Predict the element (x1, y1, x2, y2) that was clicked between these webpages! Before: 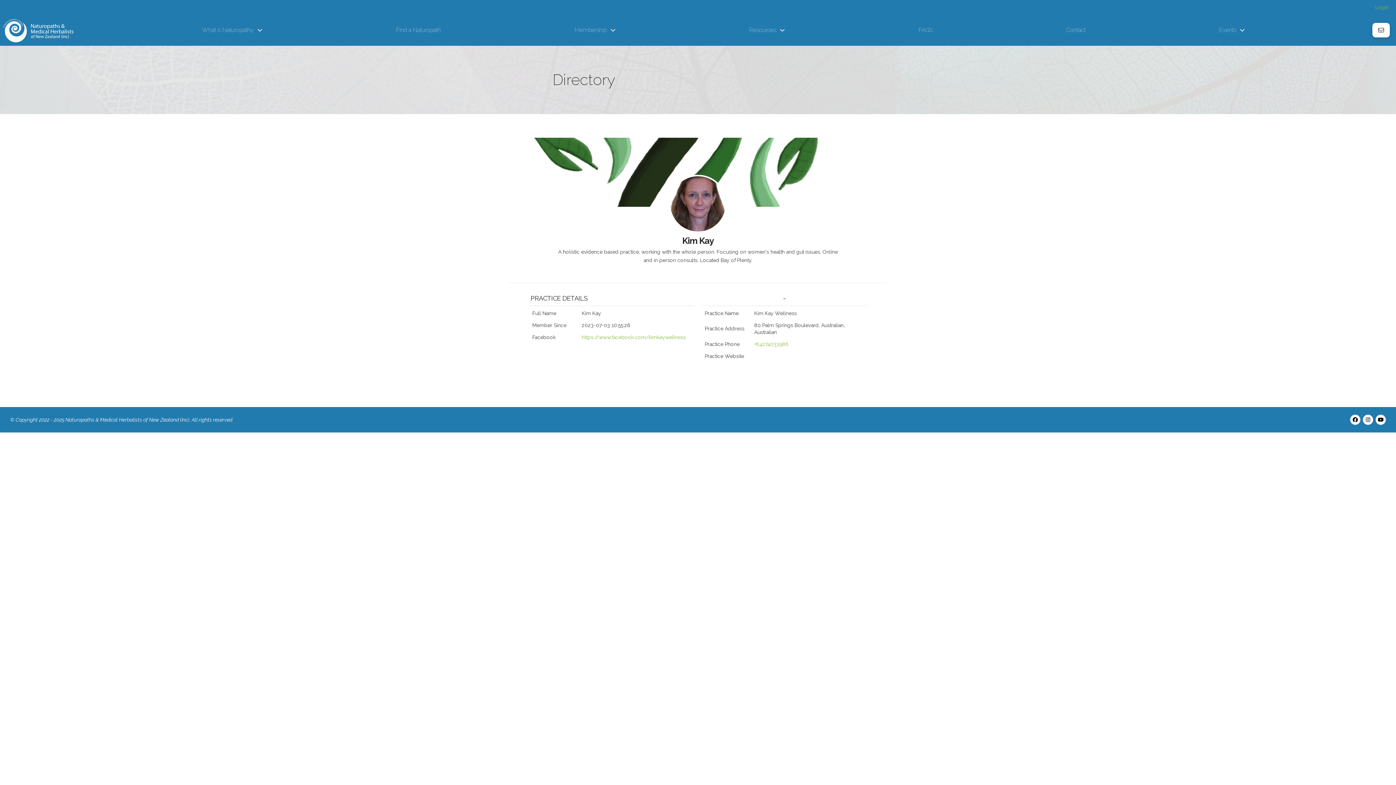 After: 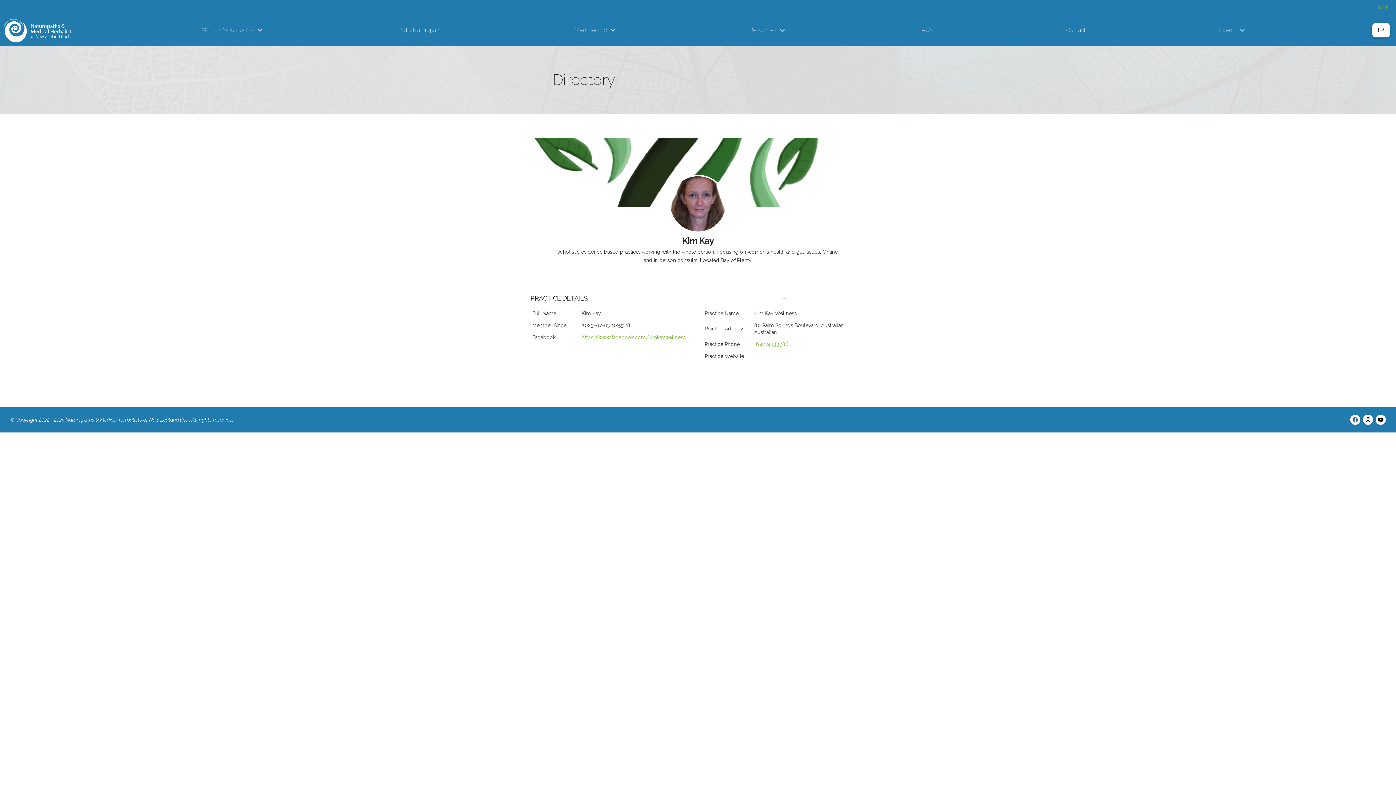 Action: bbox: (1350, 414, 1360, 425)